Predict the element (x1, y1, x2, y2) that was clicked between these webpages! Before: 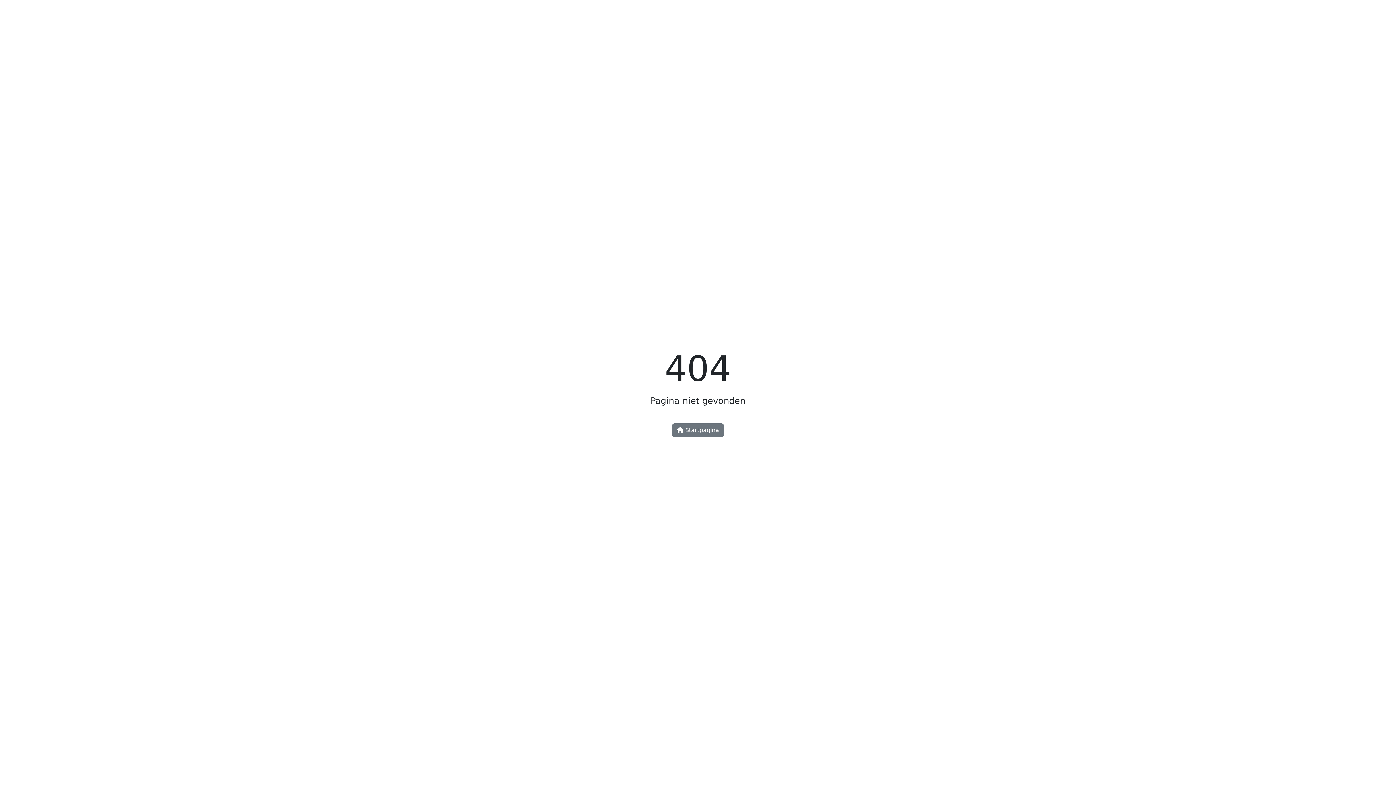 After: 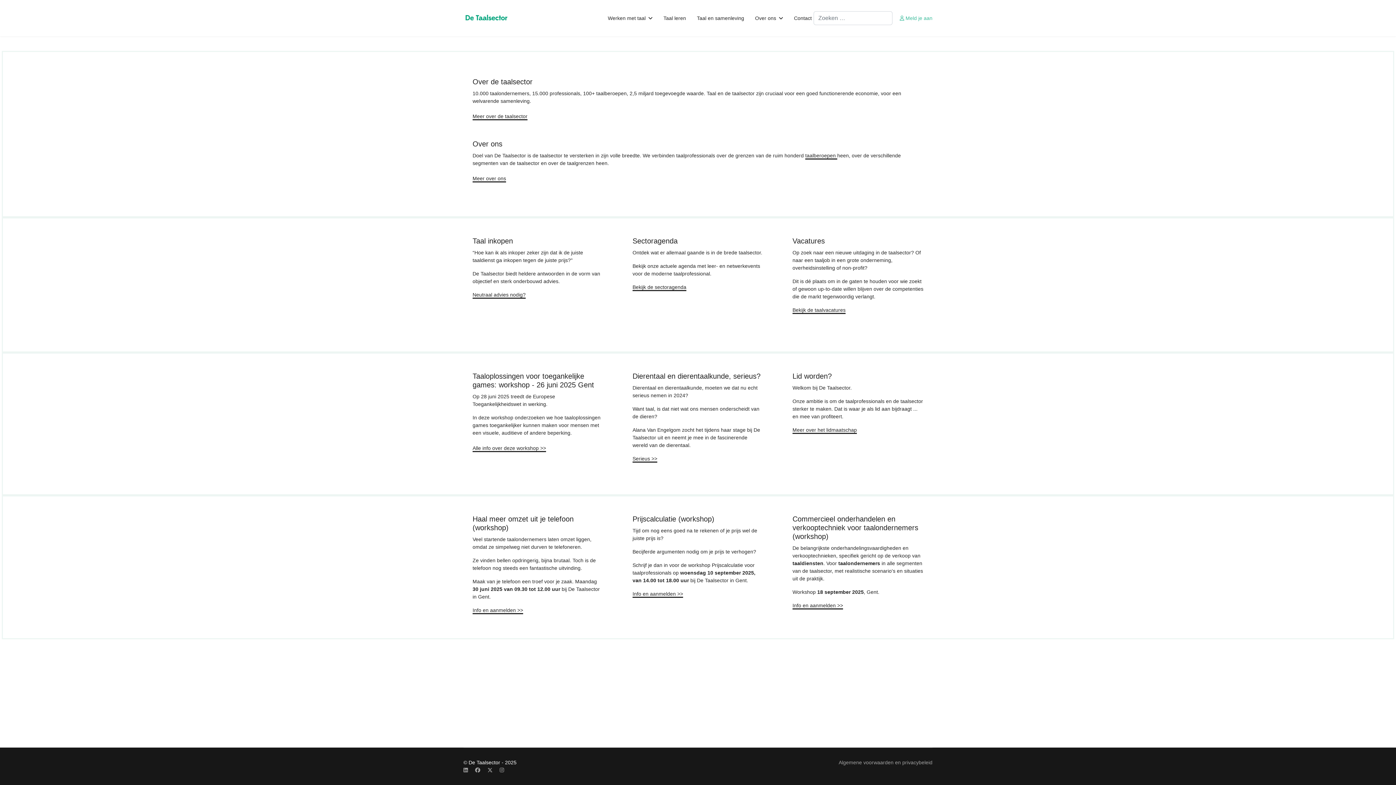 Action: label:  Startpagina bbox: (672, 423, 724, 437)